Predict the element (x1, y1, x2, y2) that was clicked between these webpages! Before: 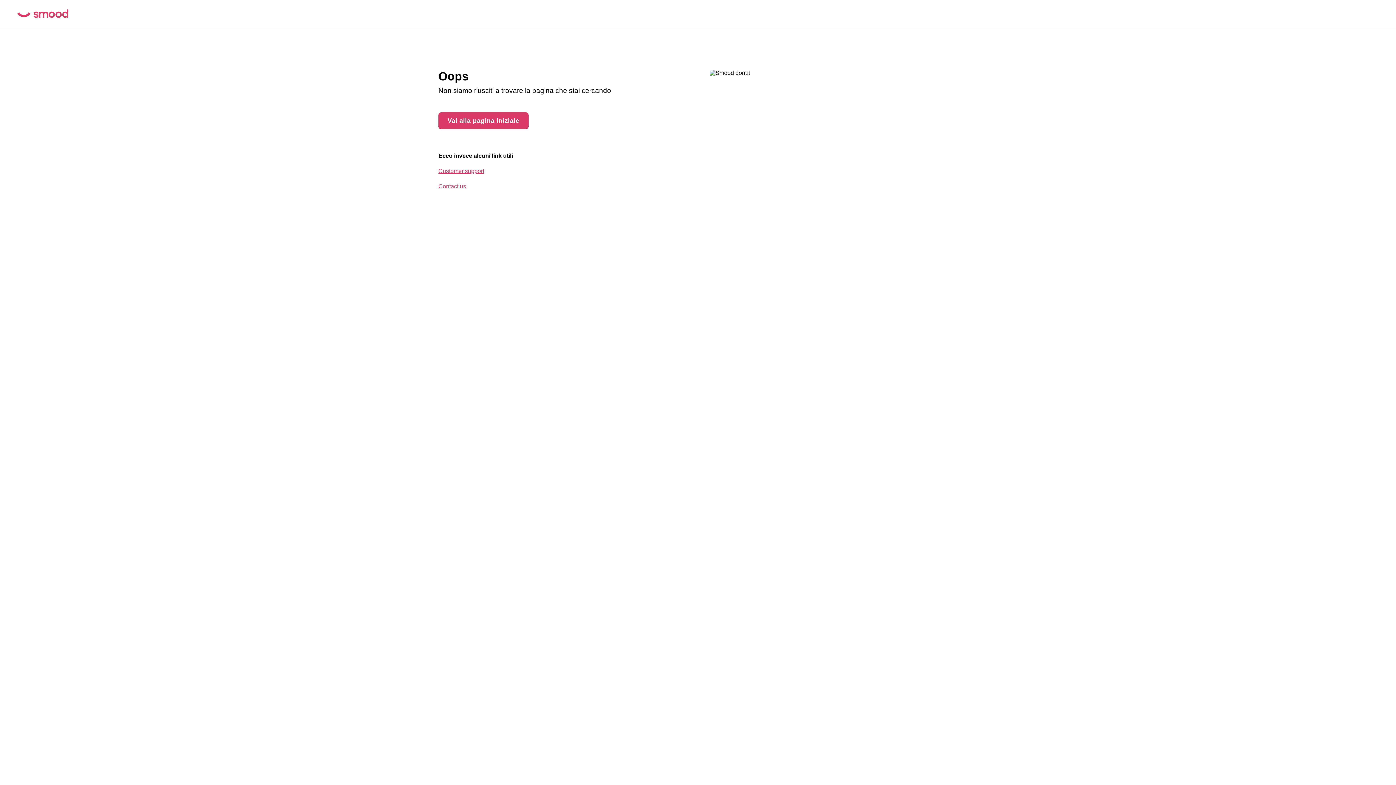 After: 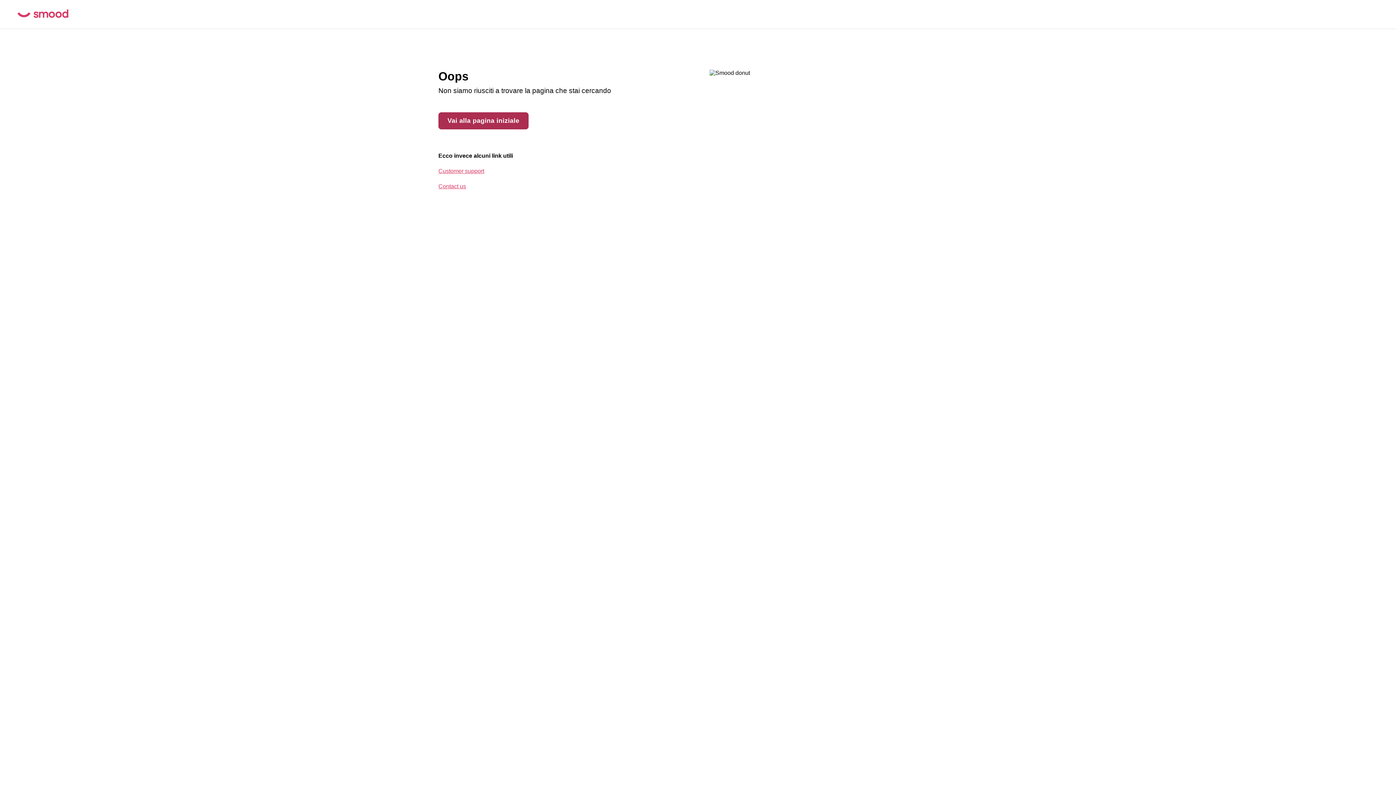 Action: label: Vai alla pagina iniziale bbox: (438, 112, 528, 129)